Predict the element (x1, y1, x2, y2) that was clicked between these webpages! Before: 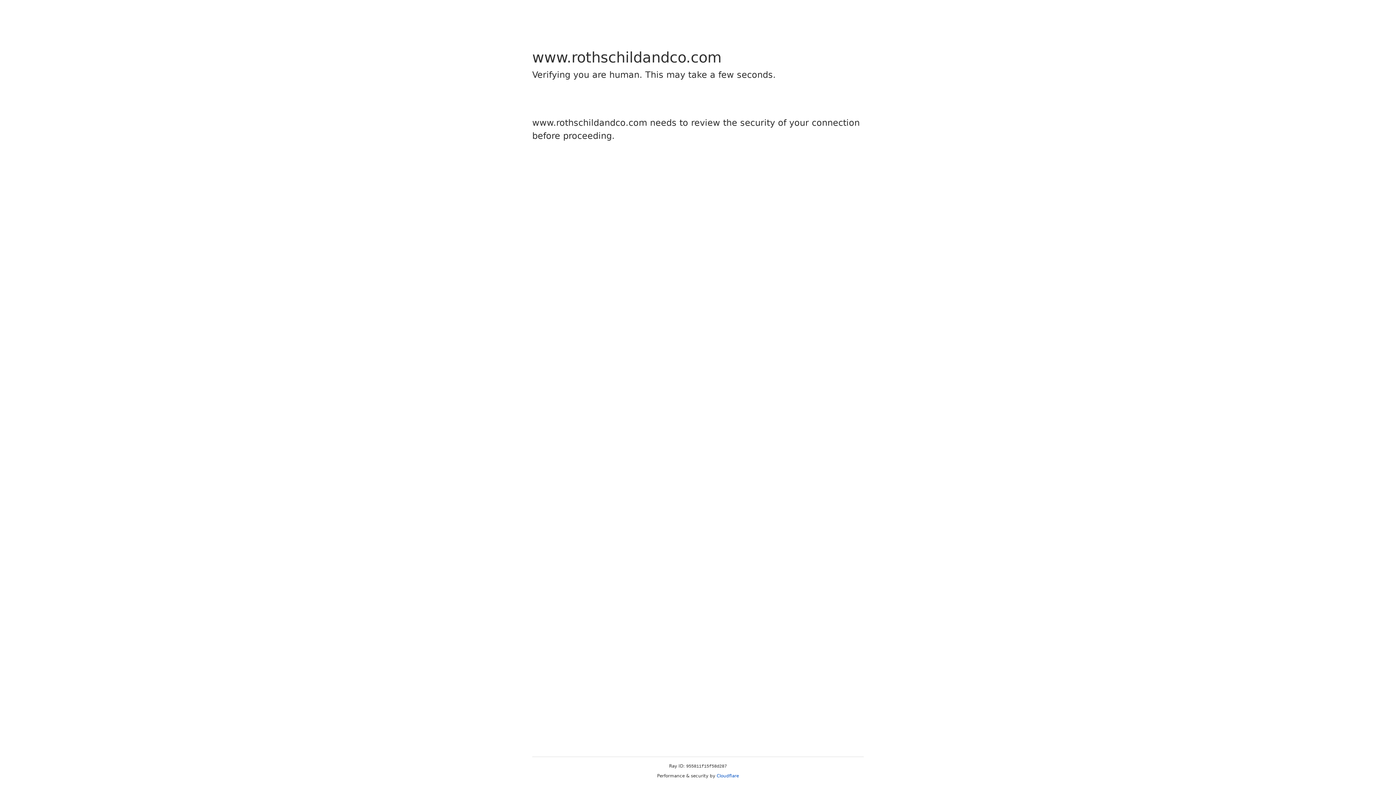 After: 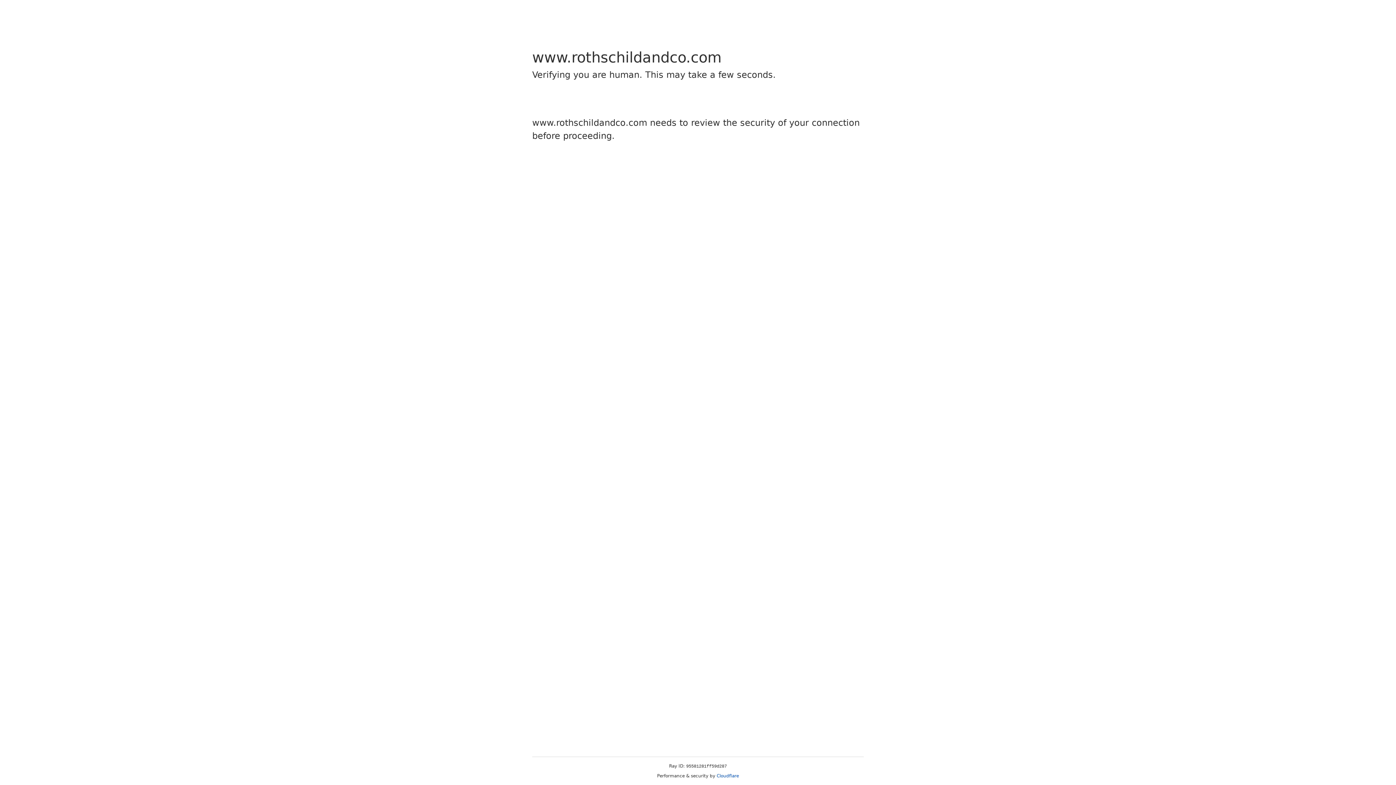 Action: label: Cloudflare bbox: (716, 773, 739, 778)